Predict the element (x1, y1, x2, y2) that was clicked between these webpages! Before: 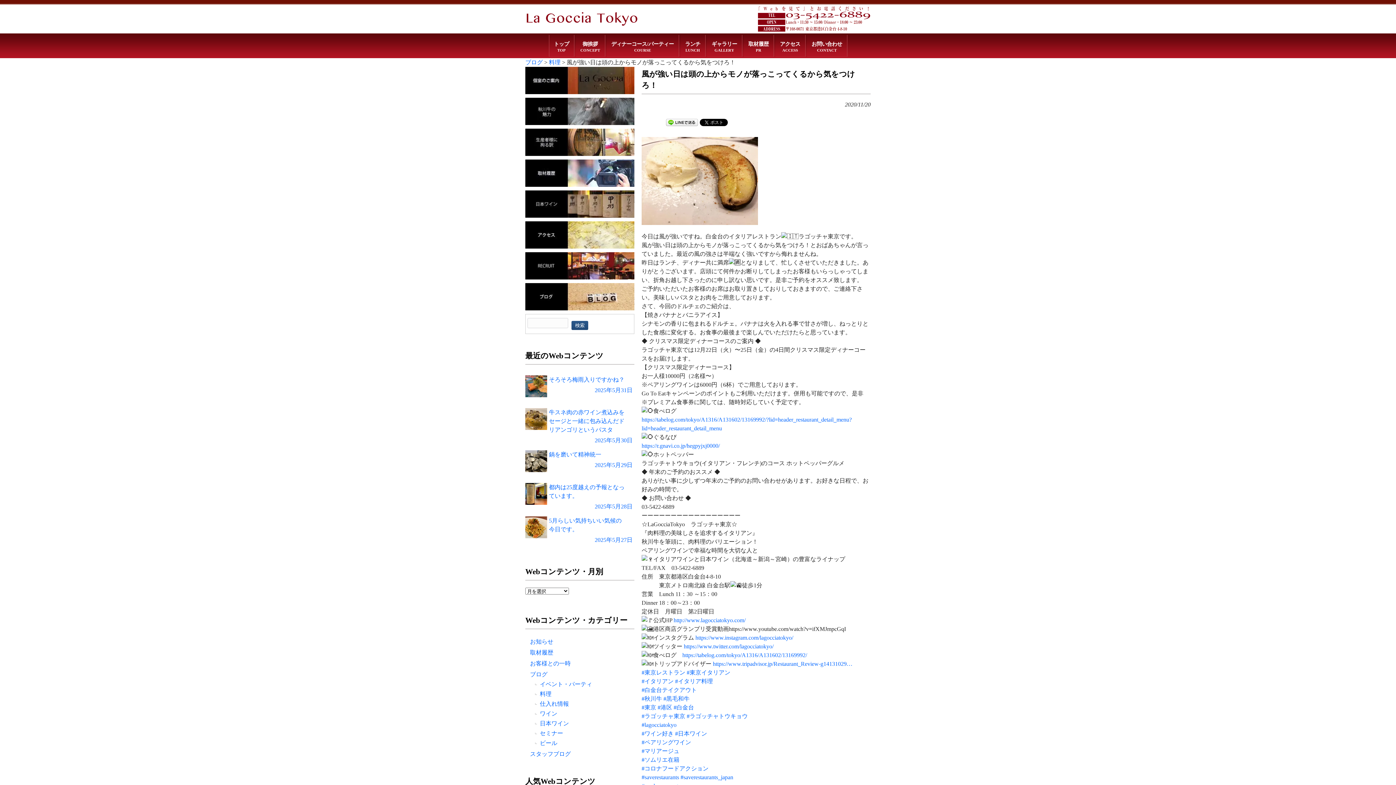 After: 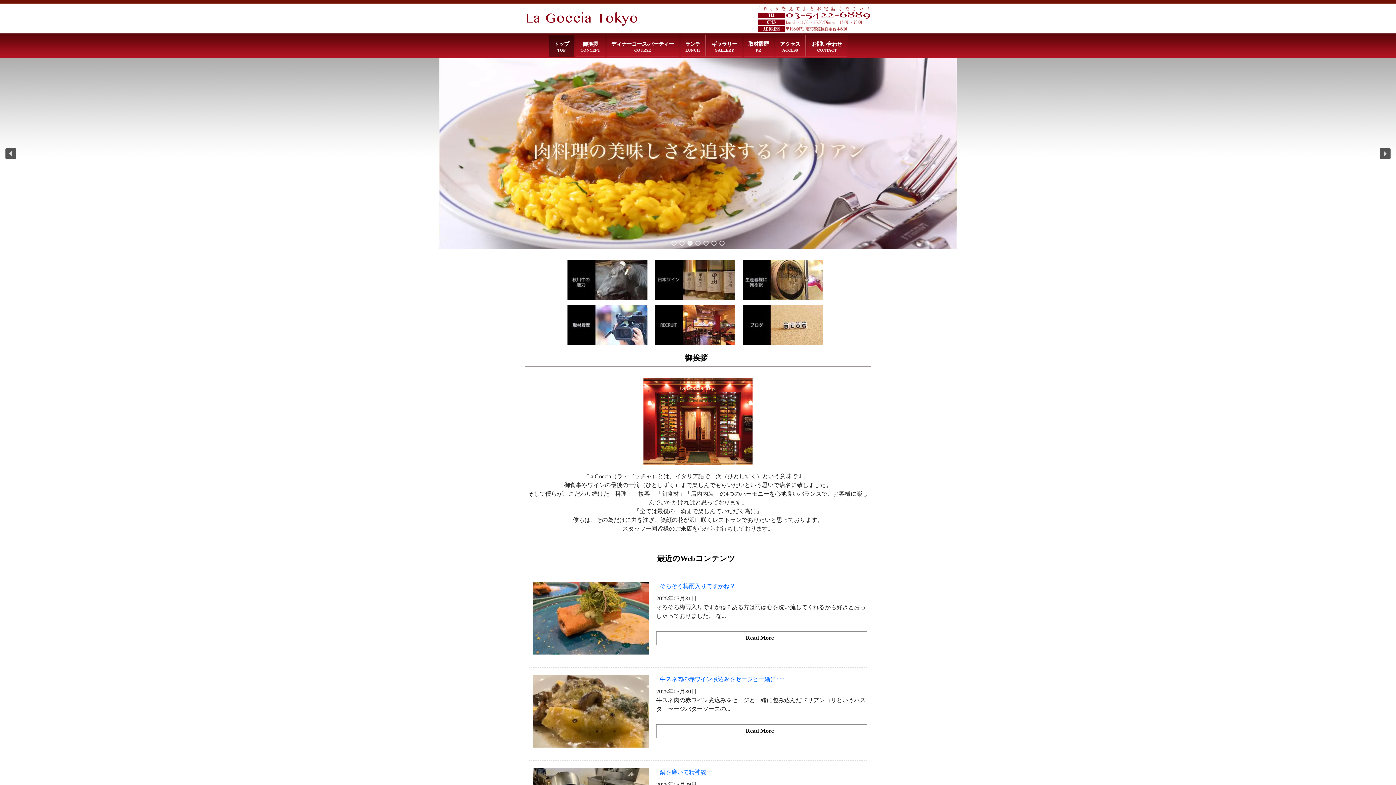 Action: bbox: (525, 22, 638, 28)